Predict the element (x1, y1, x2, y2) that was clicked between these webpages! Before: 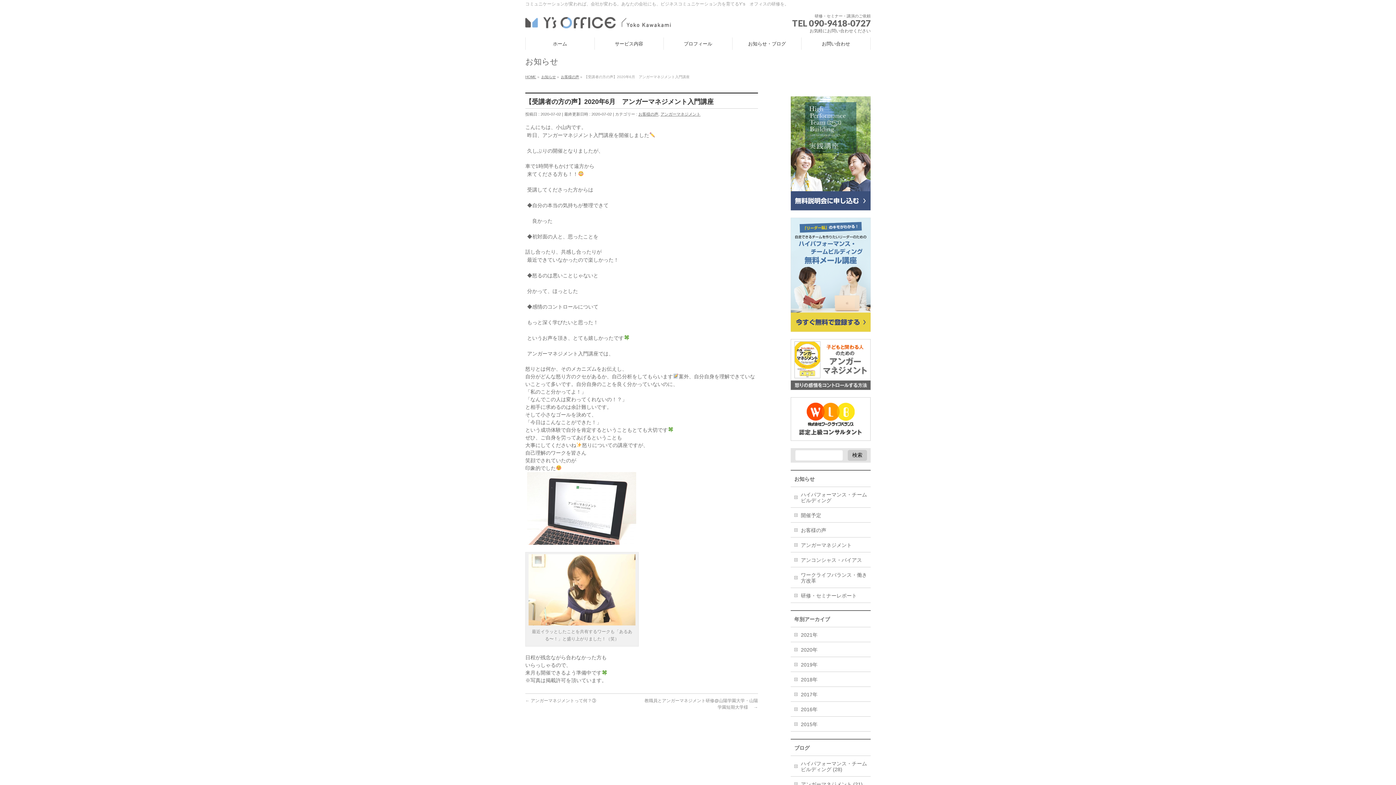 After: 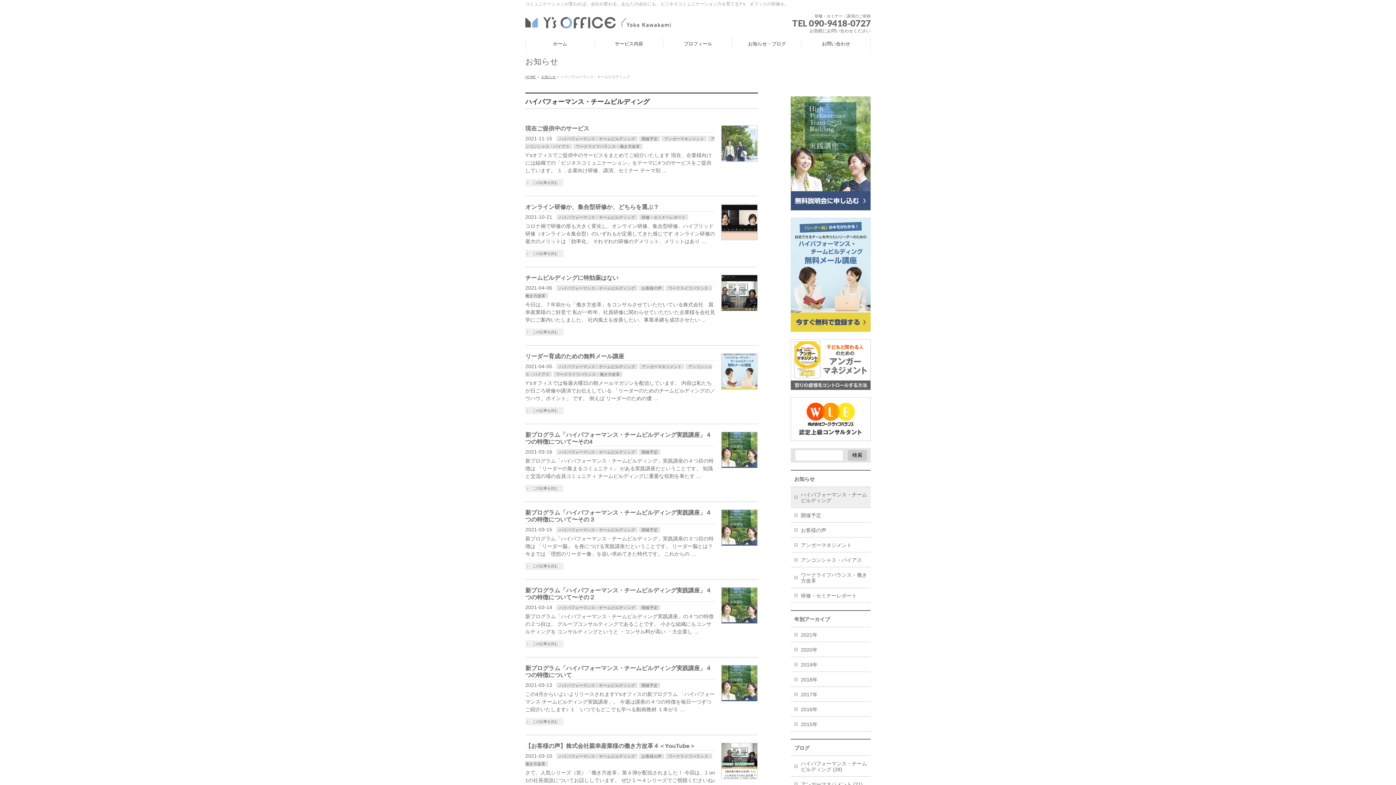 Action: bbox: (790, 487, 870, 507) label: ハイパフォーマンス・チームビルディング